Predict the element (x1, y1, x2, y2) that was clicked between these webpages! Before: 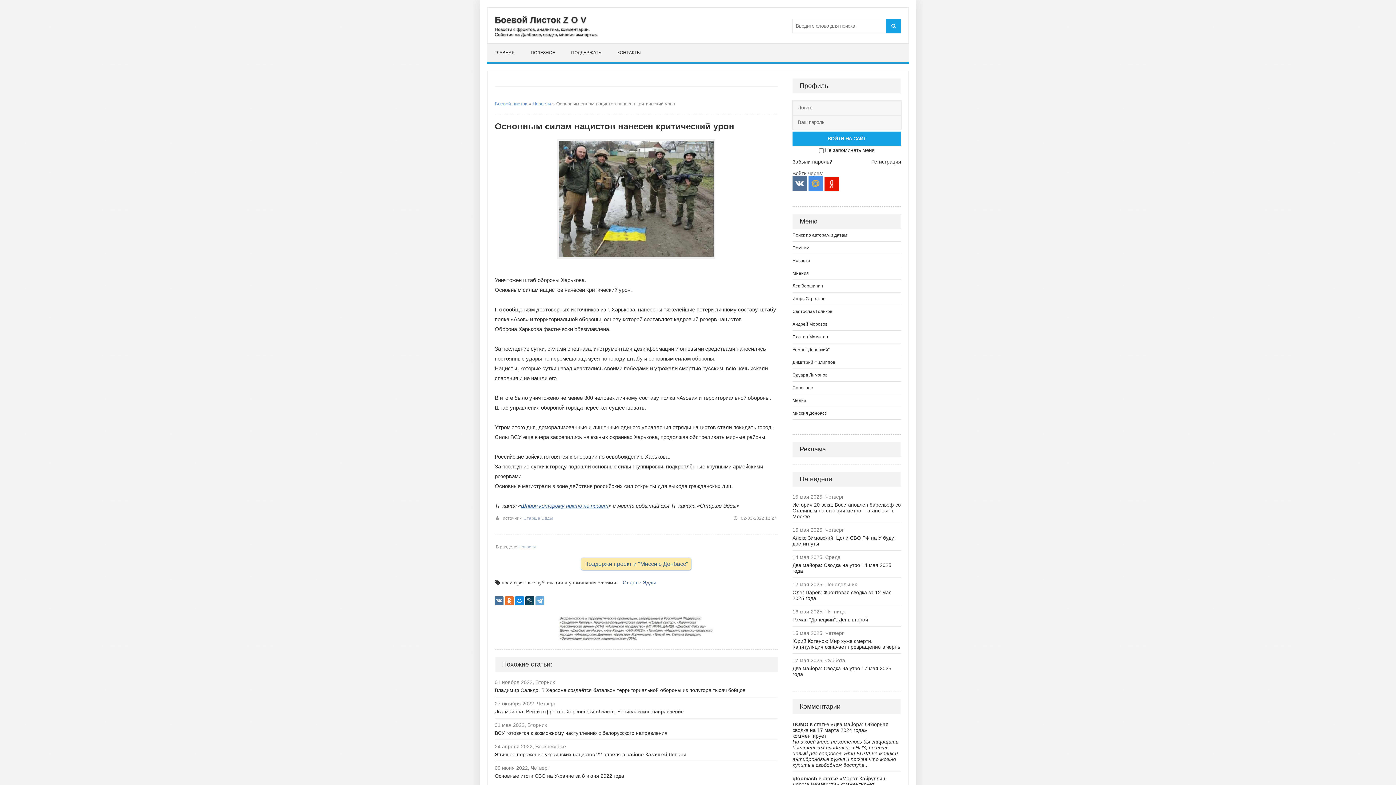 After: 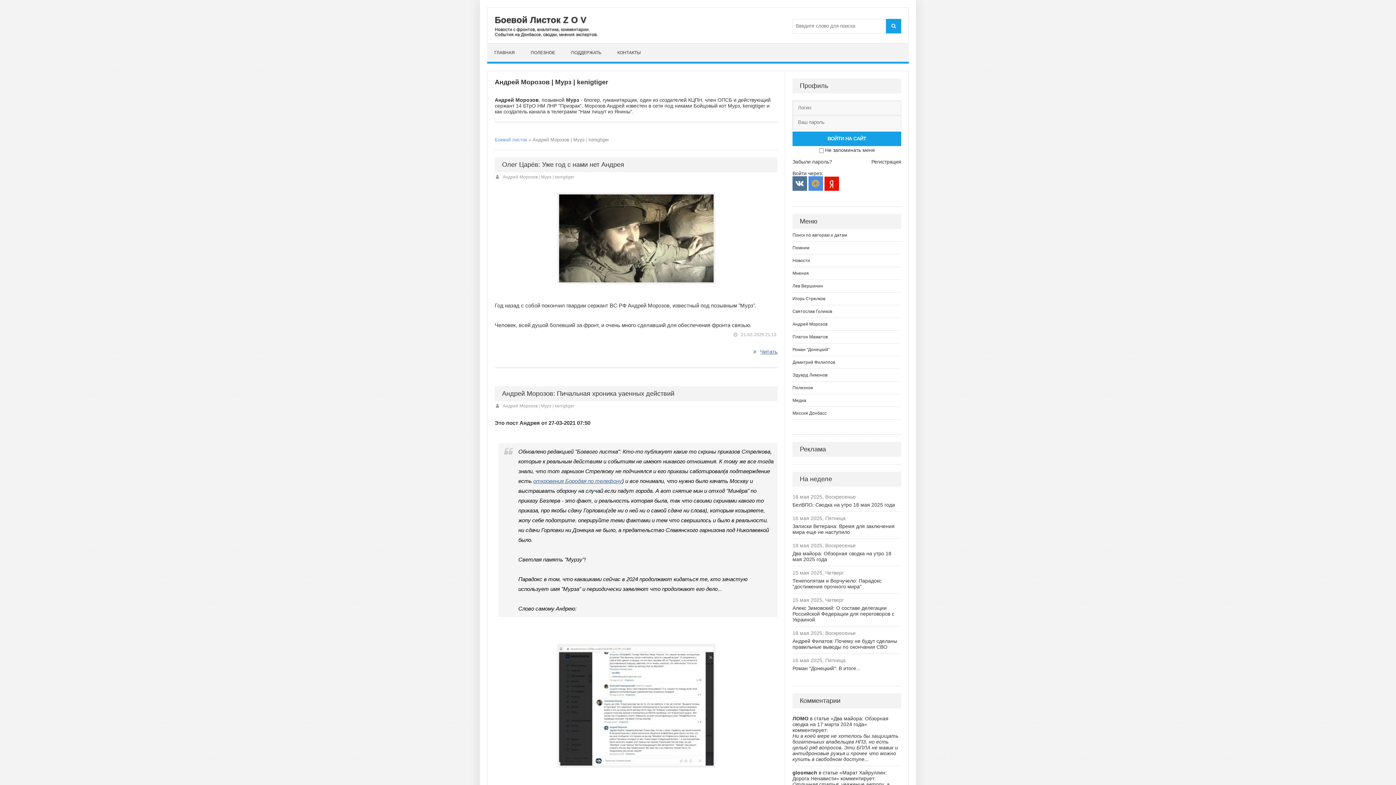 Action: label: Андрей Морозов bbox: (792, 318, 901, 330)